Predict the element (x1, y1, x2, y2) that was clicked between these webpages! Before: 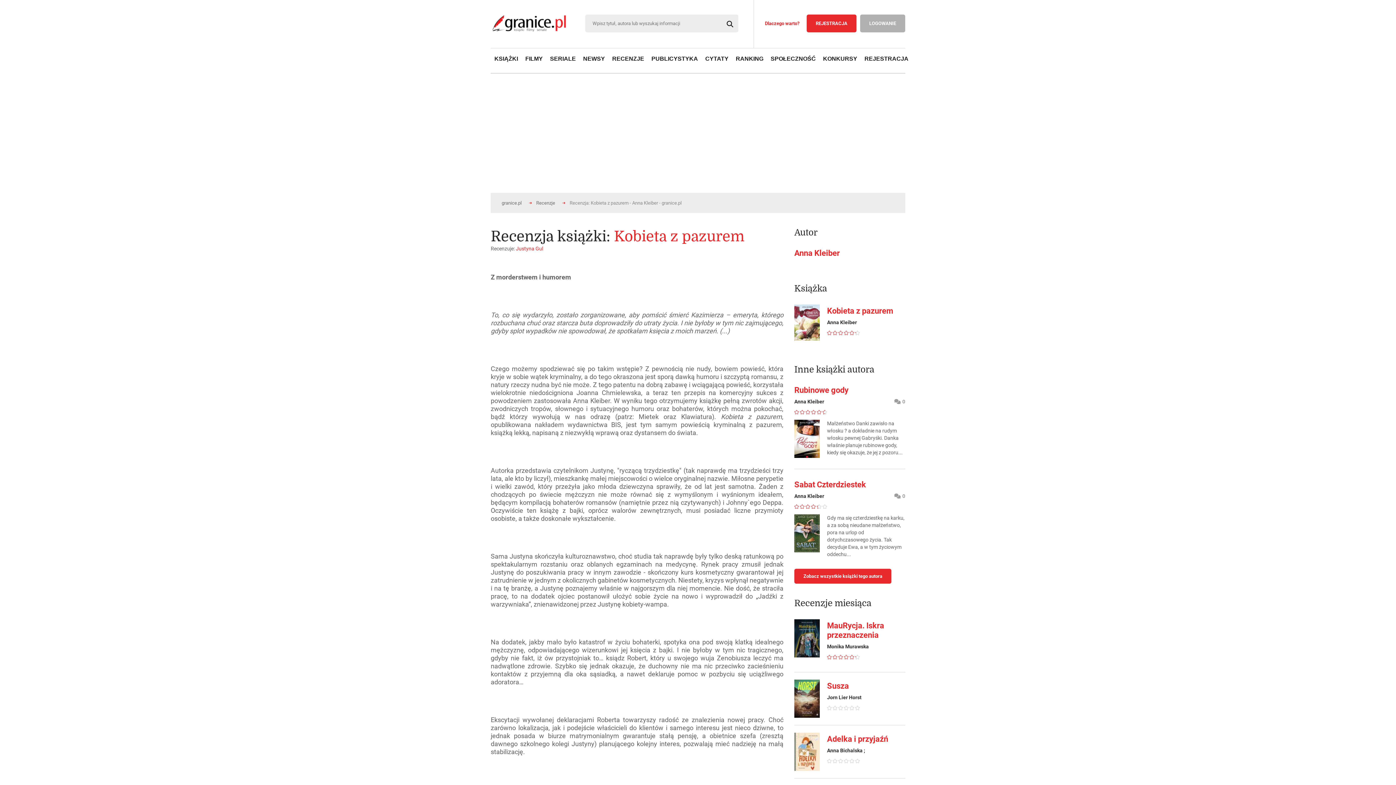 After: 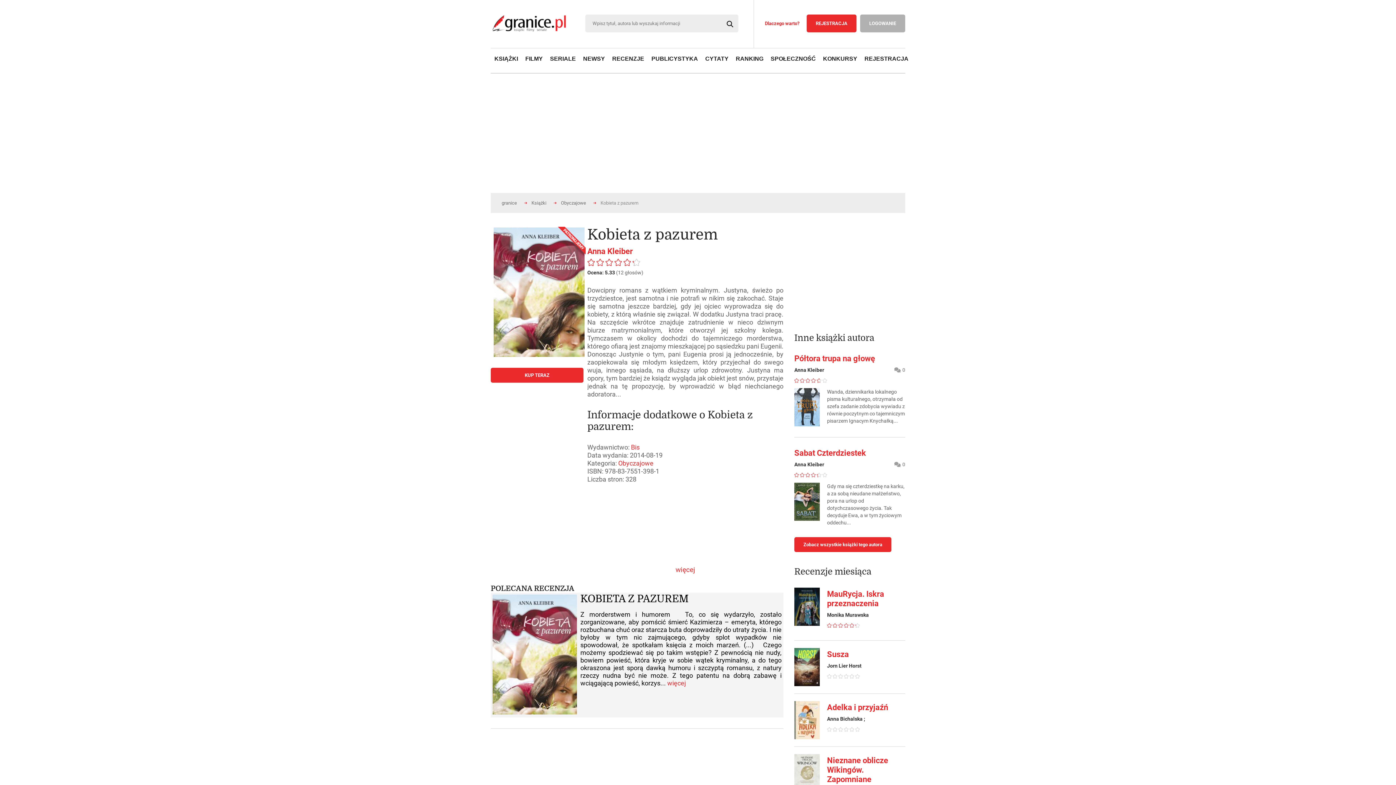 Action: bbox: (614, 228, 744, 245) label: Kobieta z pazurem